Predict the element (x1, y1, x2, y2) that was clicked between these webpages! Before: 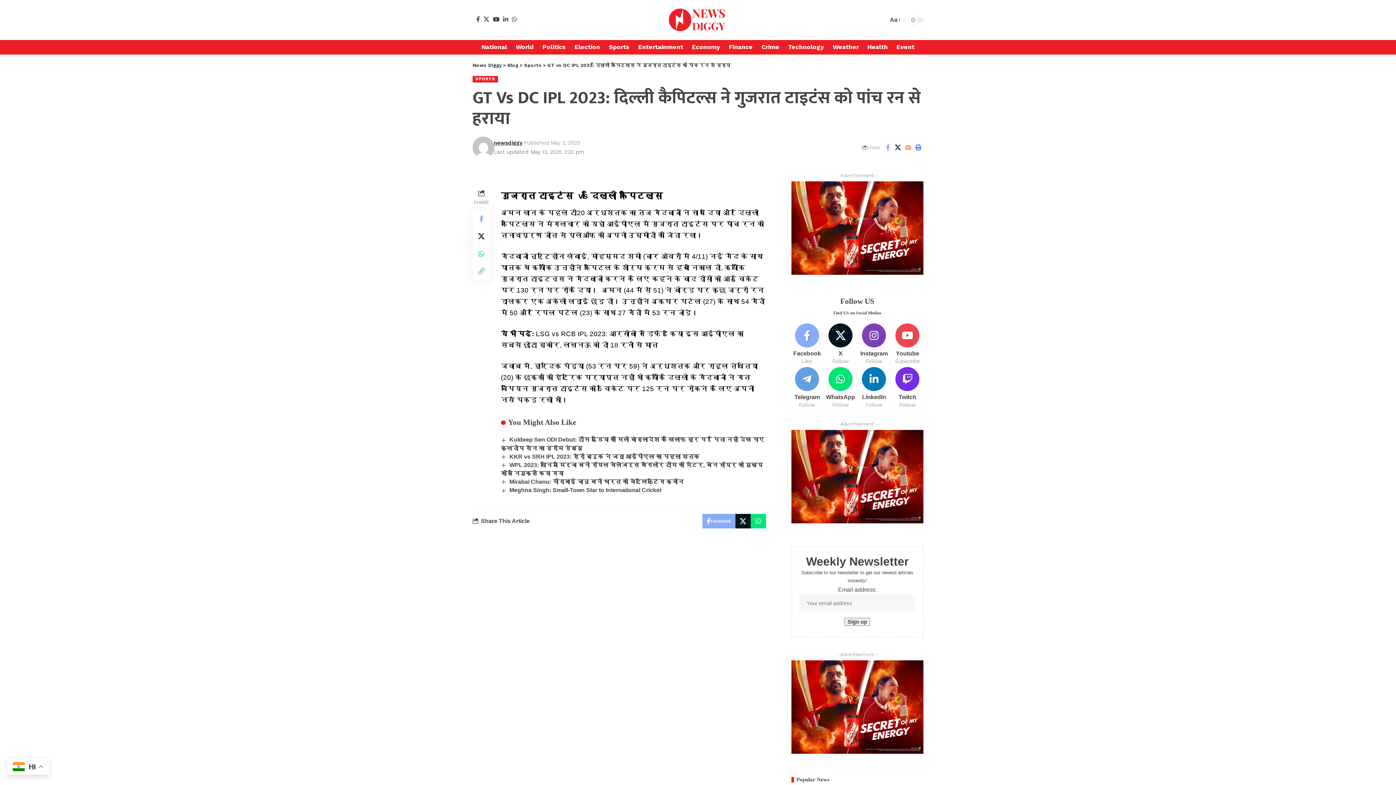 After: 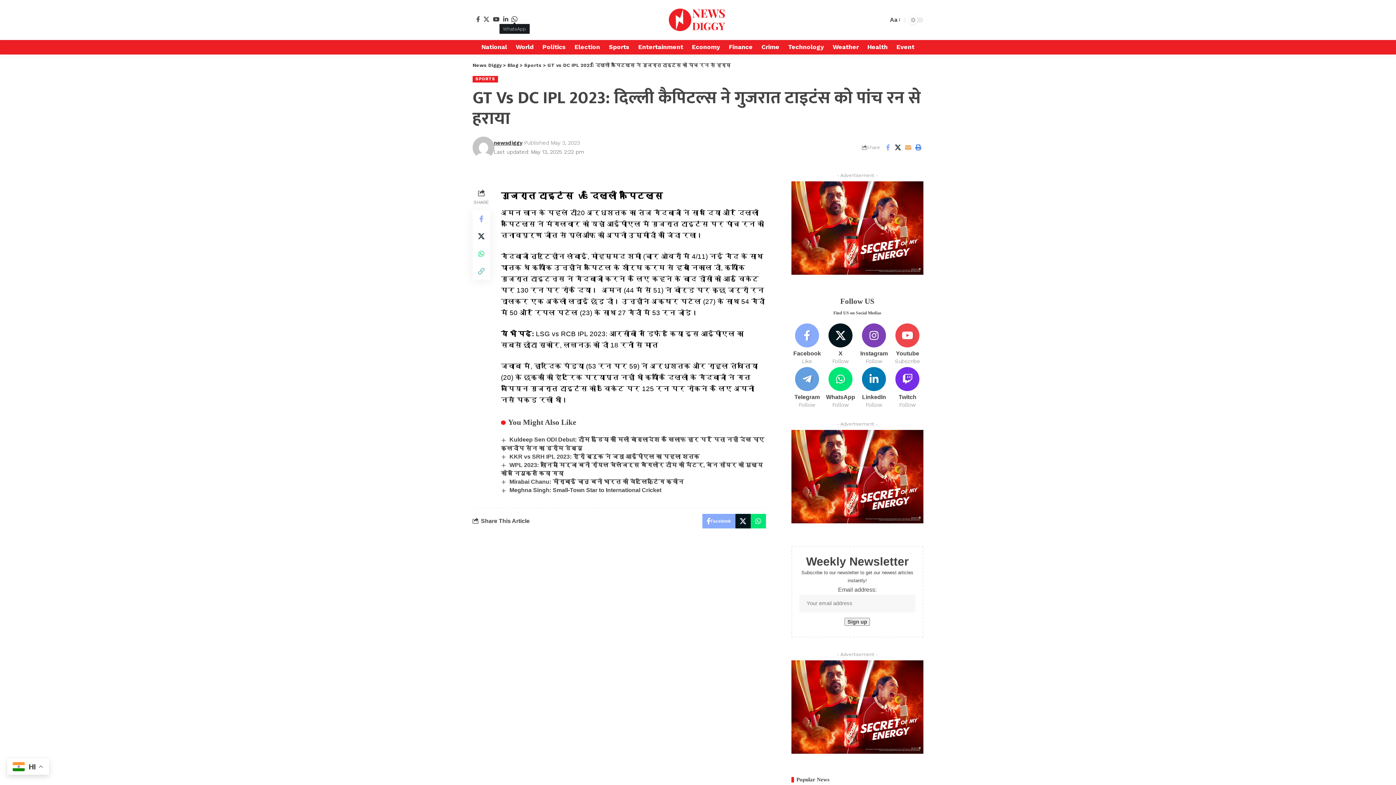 Action: bbox: (510, 16, 518, 22) label: WhatsApp